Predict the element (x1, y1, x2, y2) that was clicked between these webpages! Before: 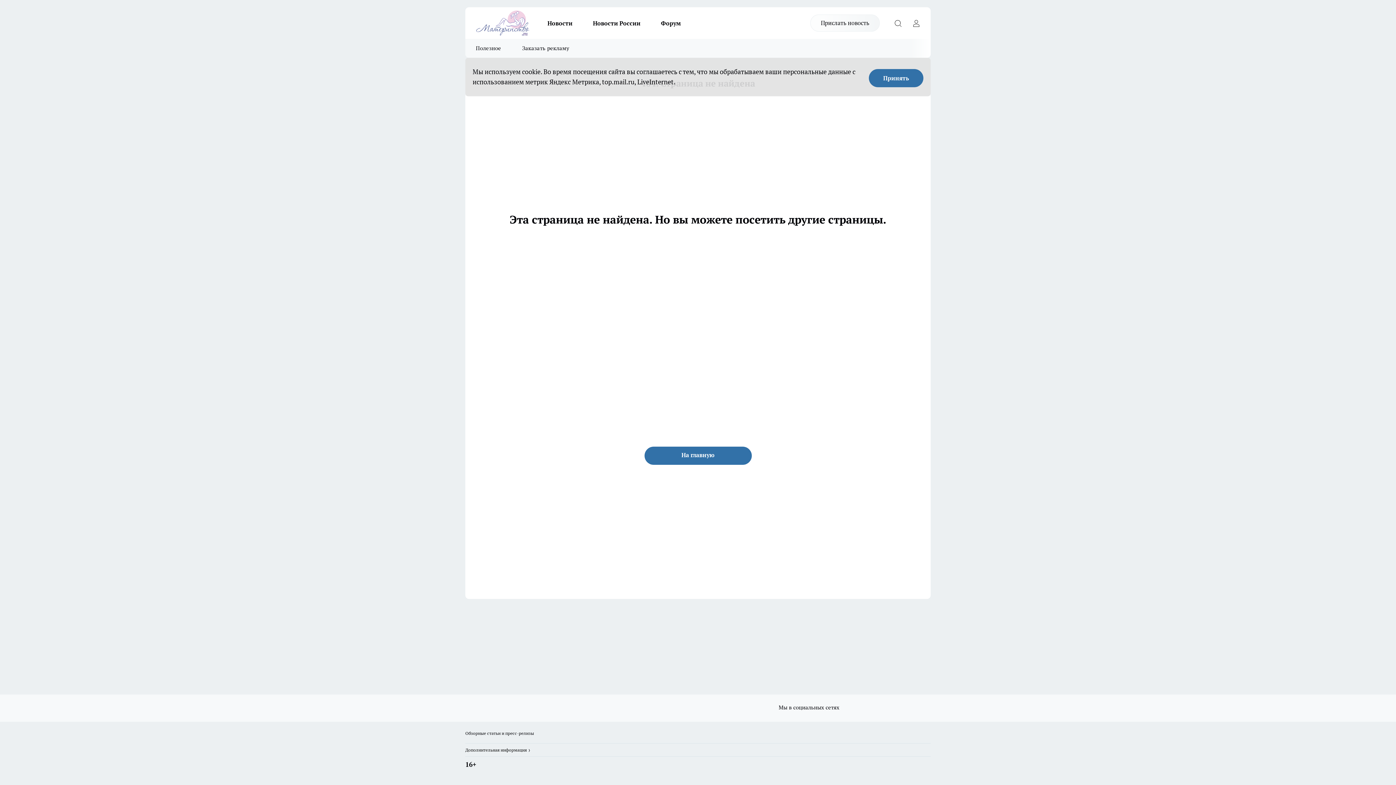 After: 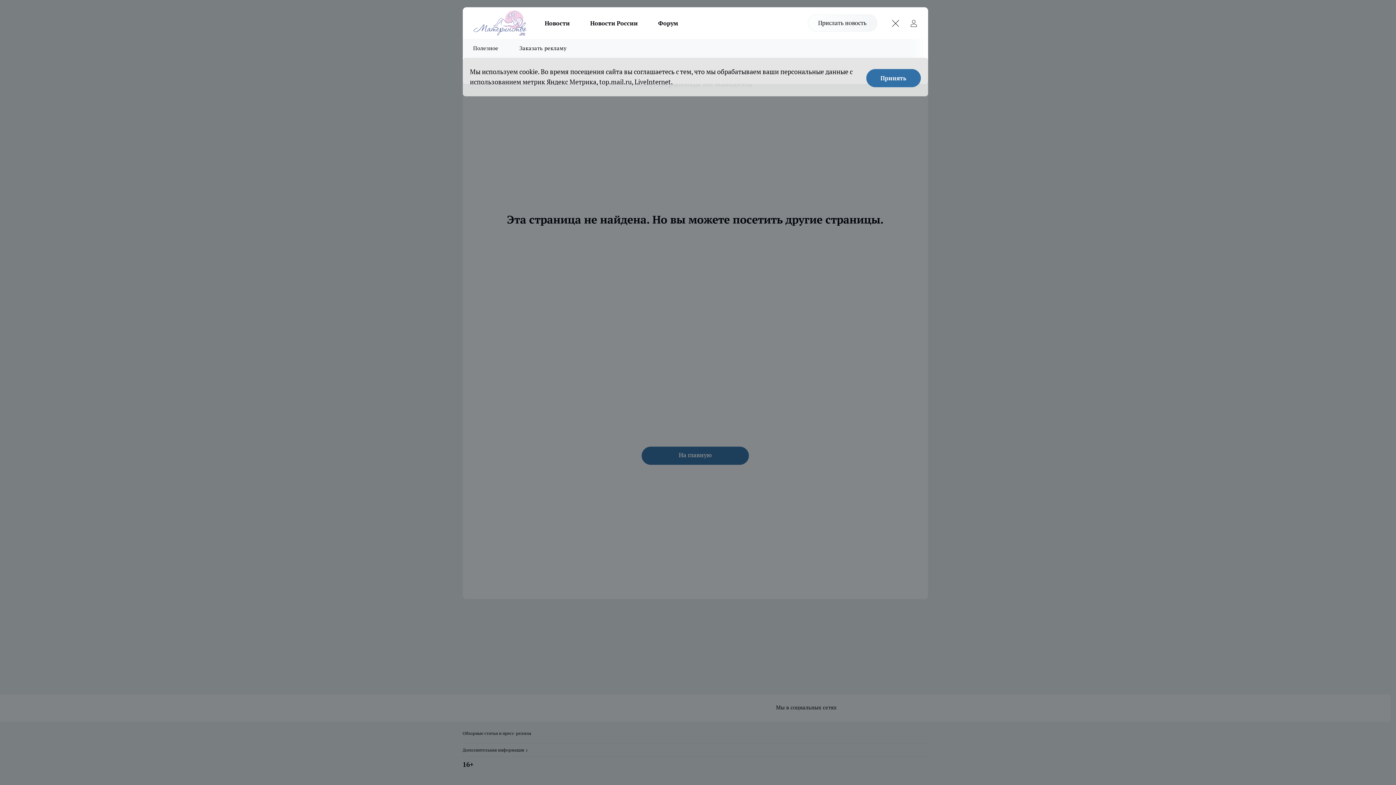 Action: bbox: (890, 15, 905, 30) label: Открыть поиск